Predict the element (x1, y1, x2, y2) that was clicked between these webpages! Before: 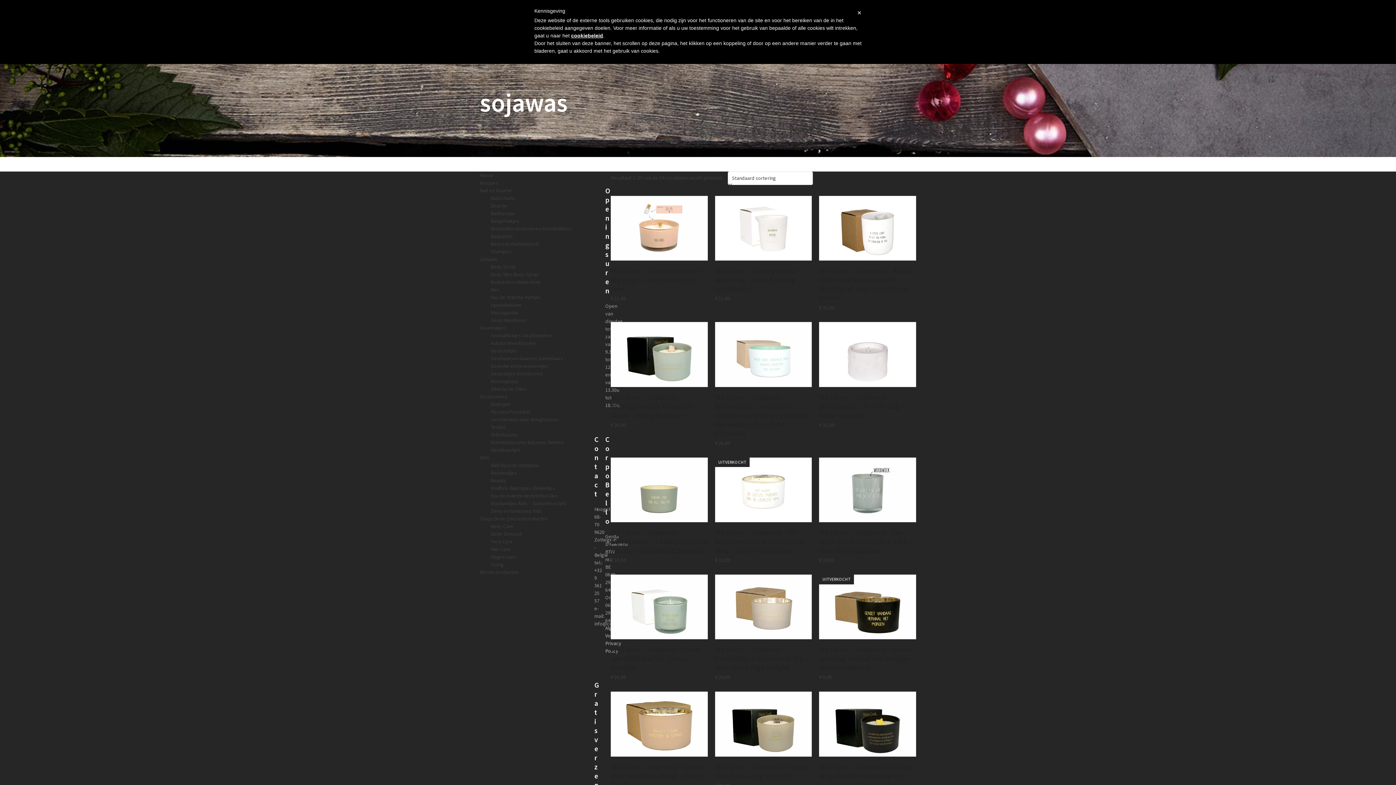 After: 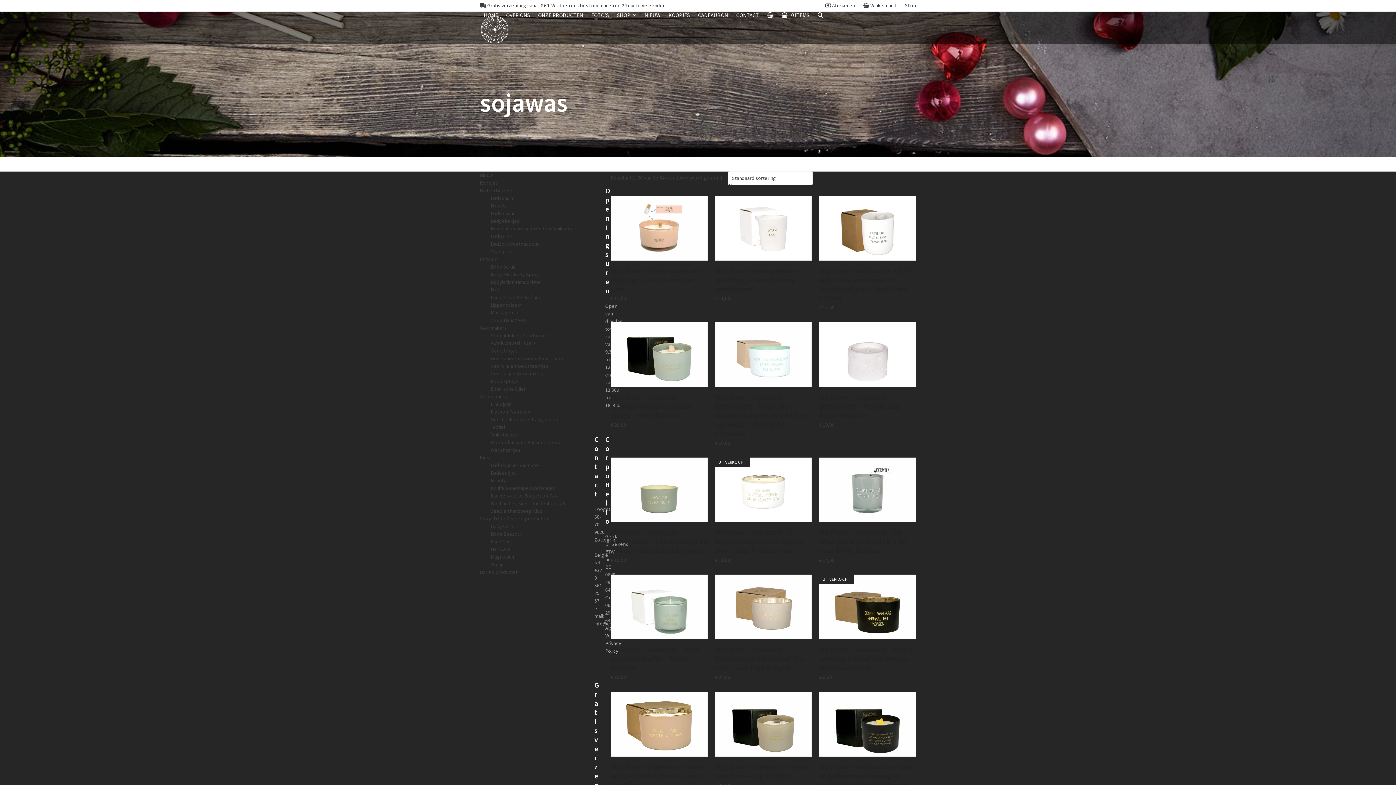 Action: bbox: (857, 7, 861, 18) label: ×